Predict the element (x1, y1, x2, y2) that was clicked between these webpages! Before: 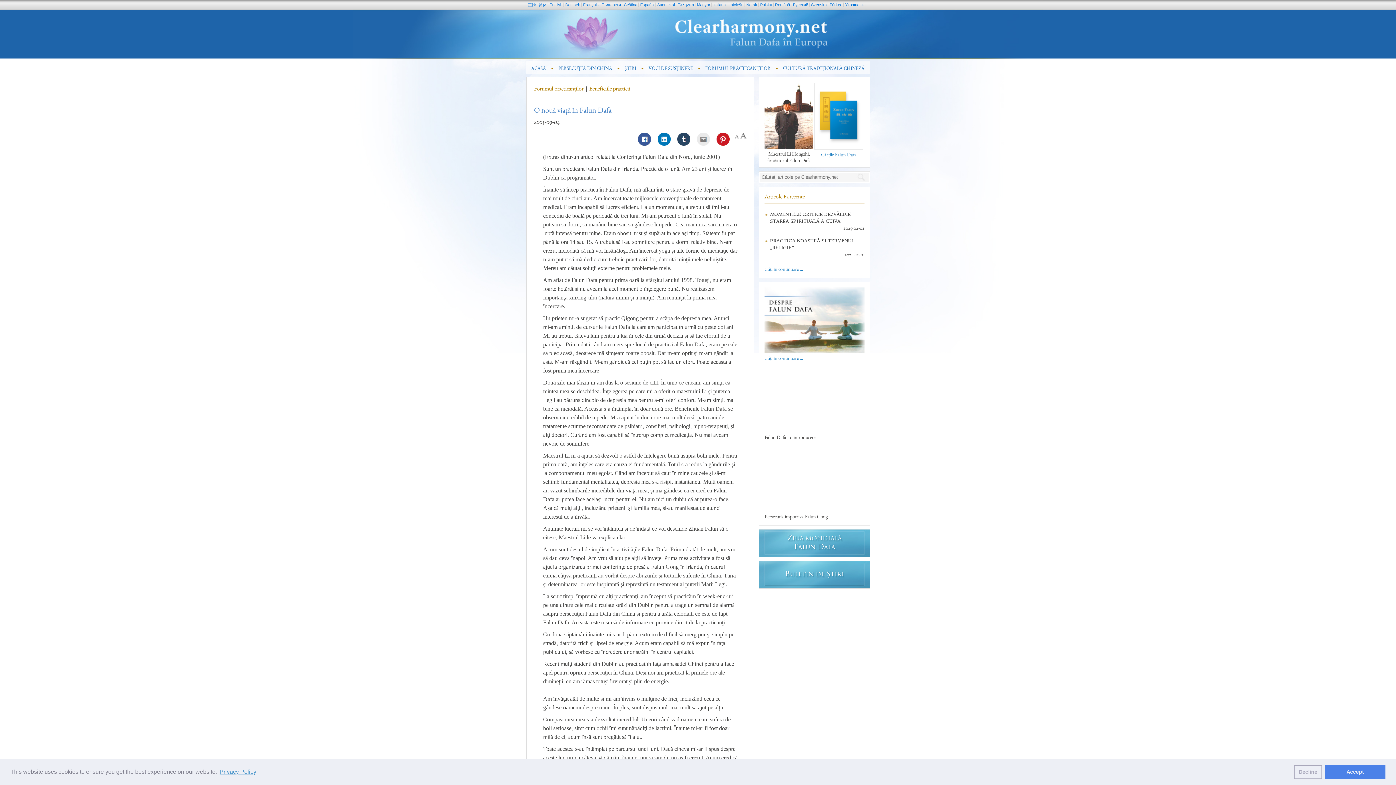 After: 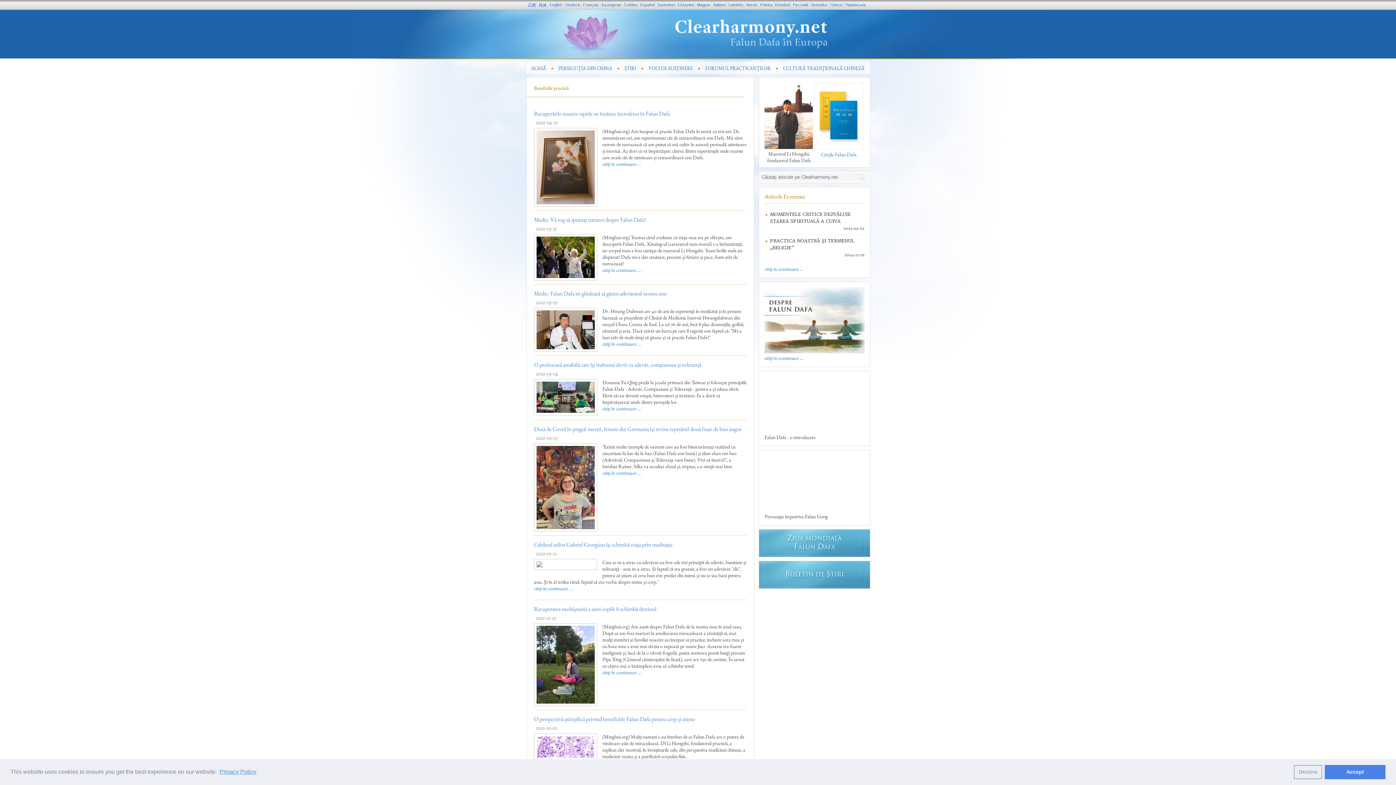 Action: label: Beneficiile practicii bbox: (589, 84, 630, 92)